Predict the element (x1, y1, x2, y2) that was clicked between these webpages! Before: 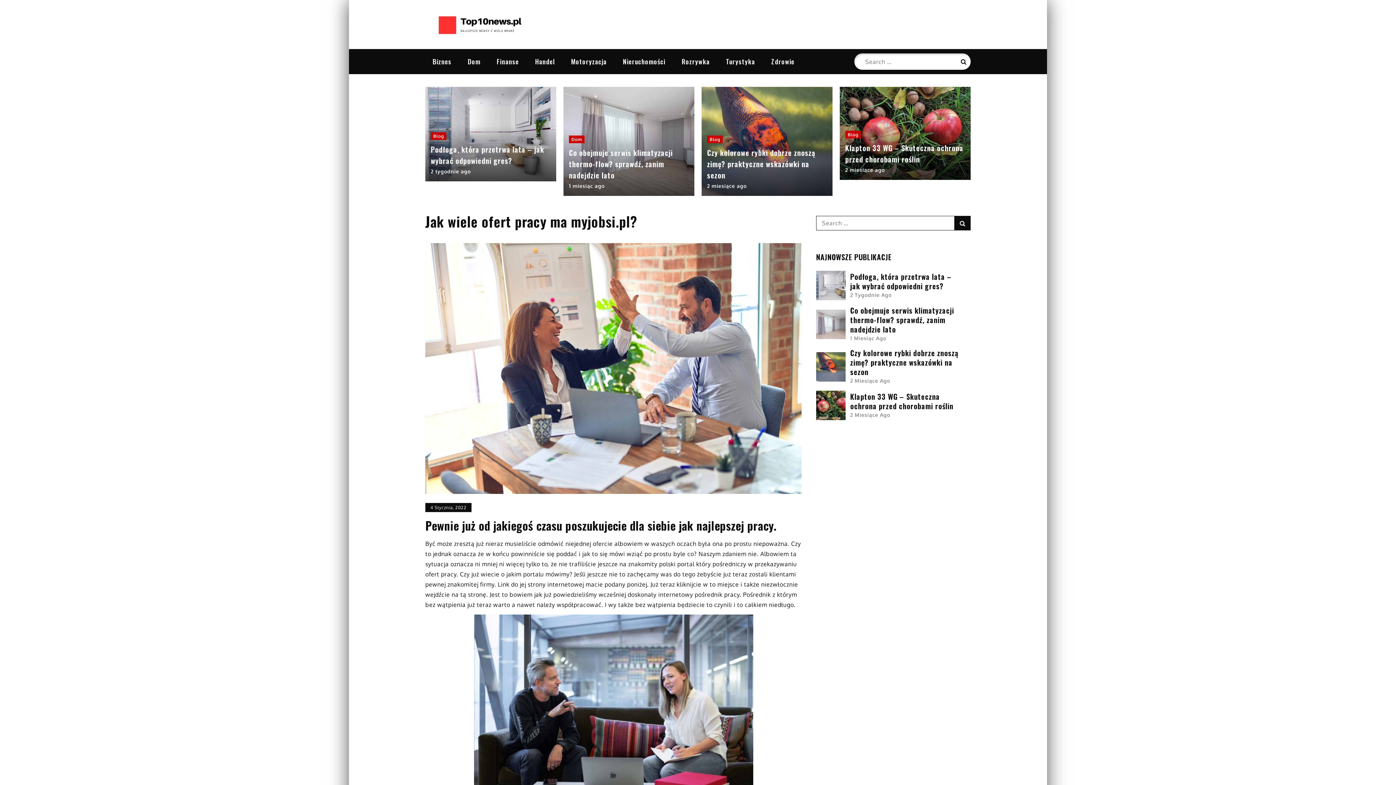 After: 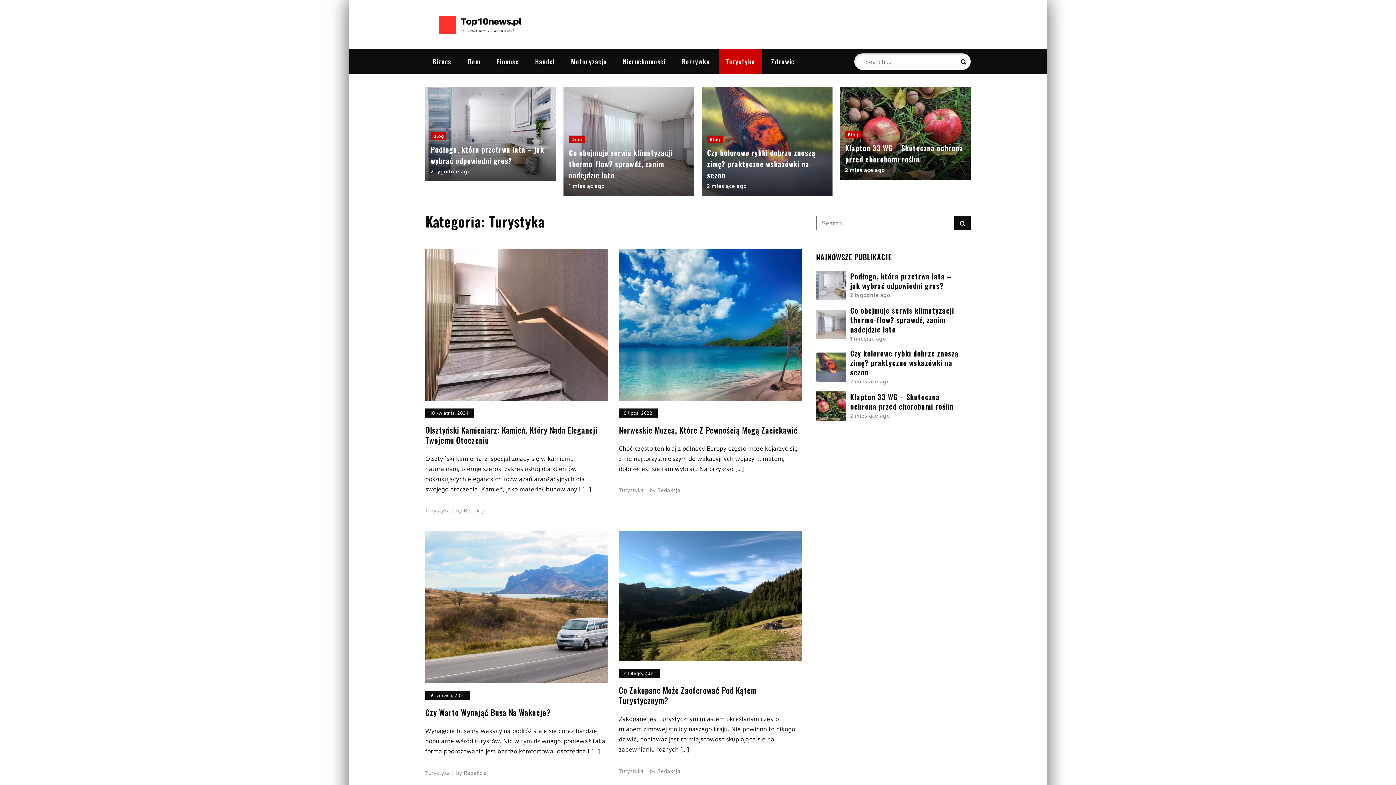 Action: bbox: (718, 49, 762, 73) label: Turystyka